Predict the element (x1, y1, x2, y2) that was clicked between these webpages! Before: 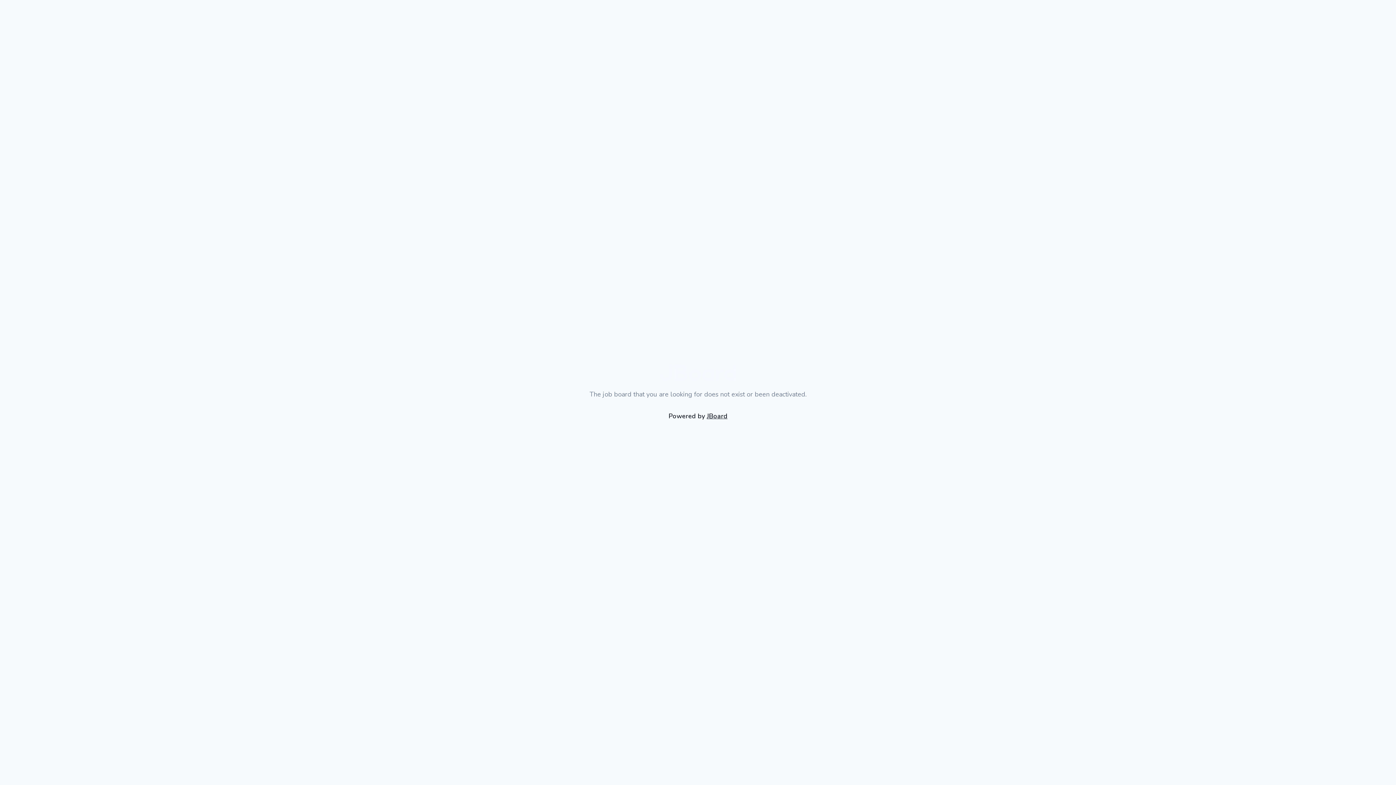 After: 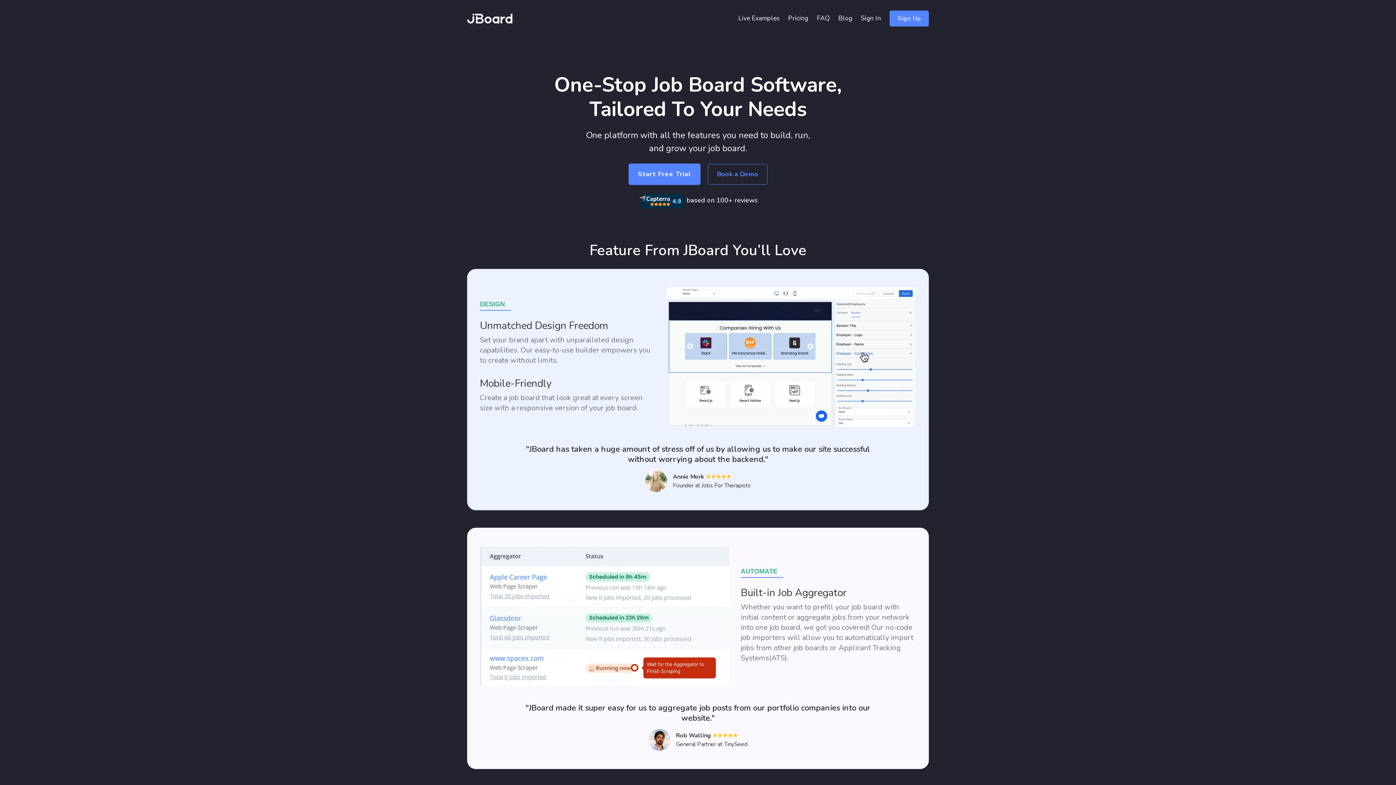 Action: bbox: (660, 364, 736, 383)